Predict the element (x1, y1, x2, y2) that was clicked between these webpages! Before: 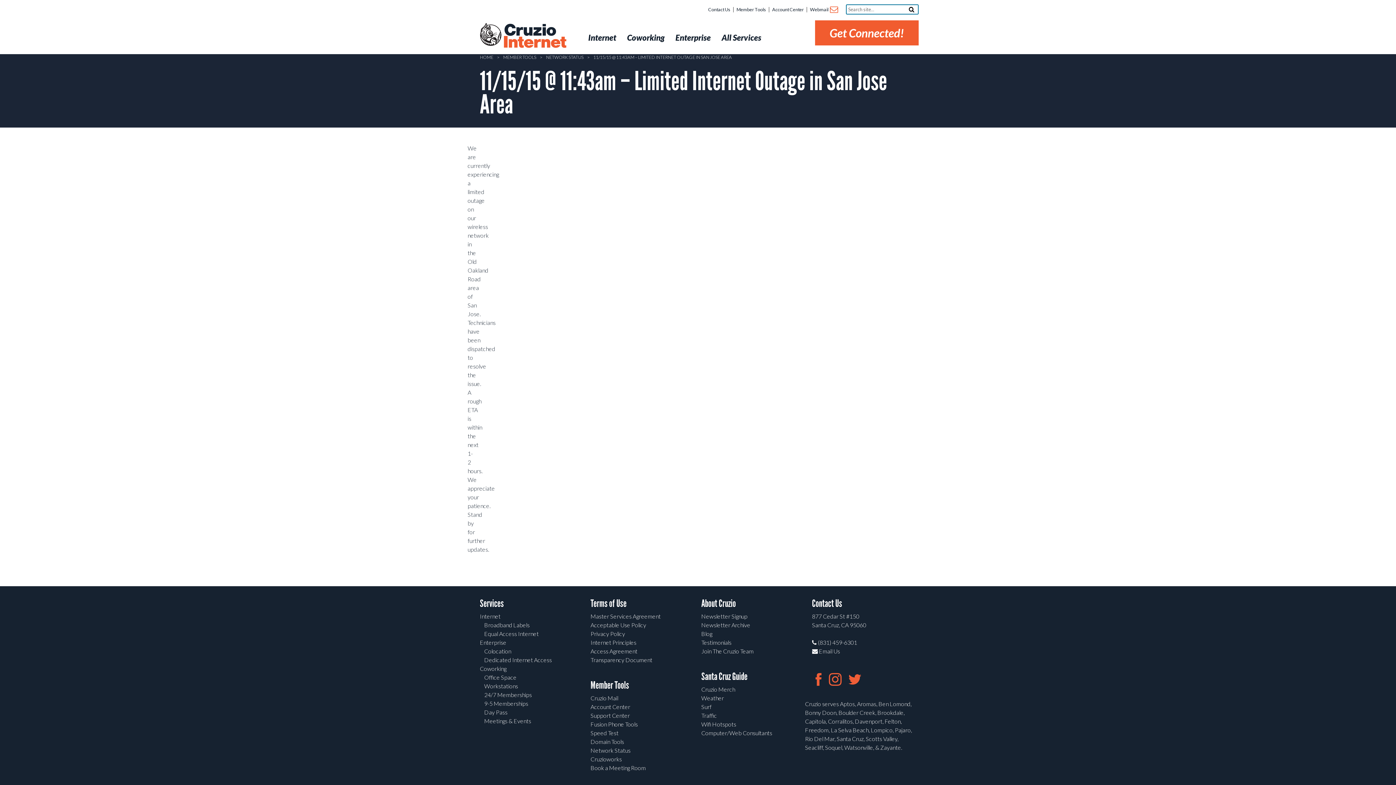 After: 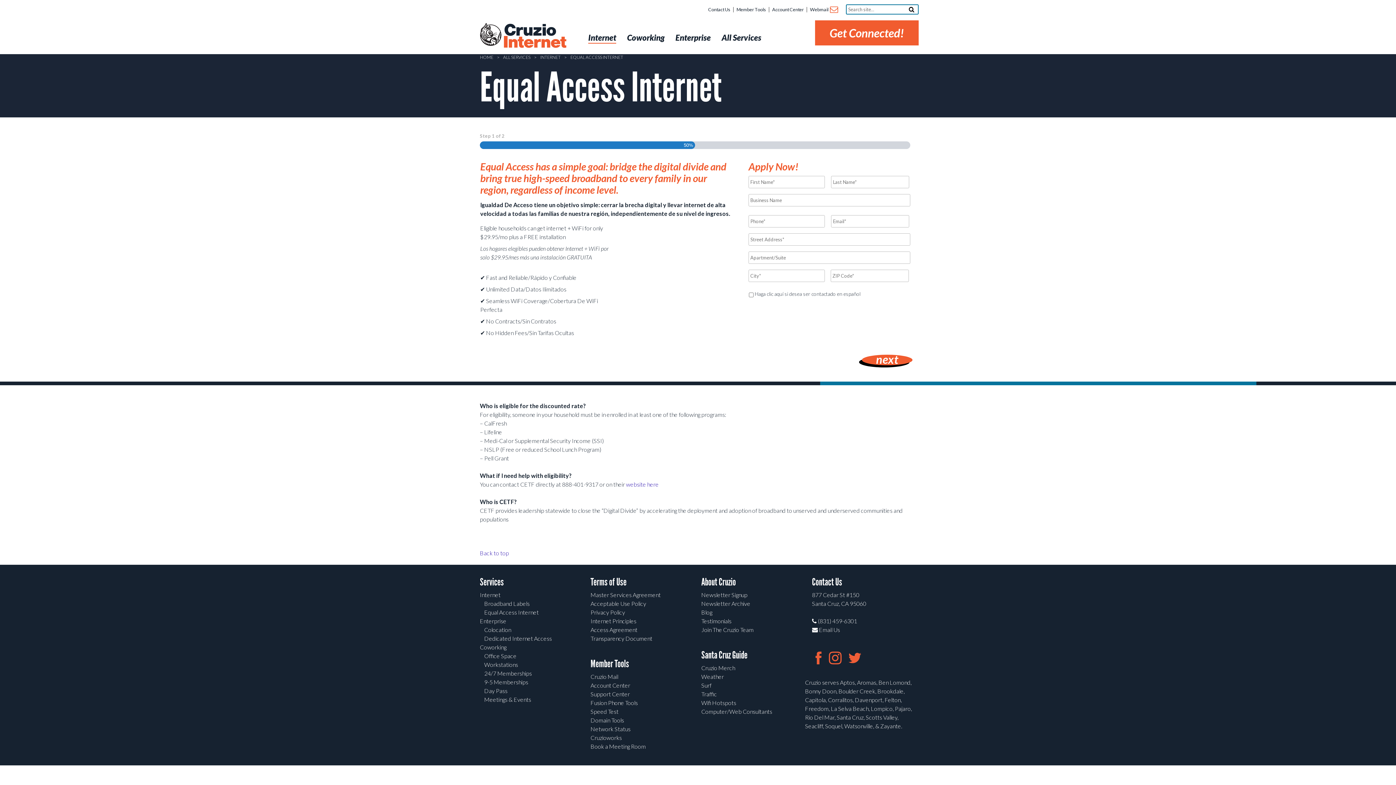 Action: label: Equal Access Internet bbox: (484, 630, 538, 637)